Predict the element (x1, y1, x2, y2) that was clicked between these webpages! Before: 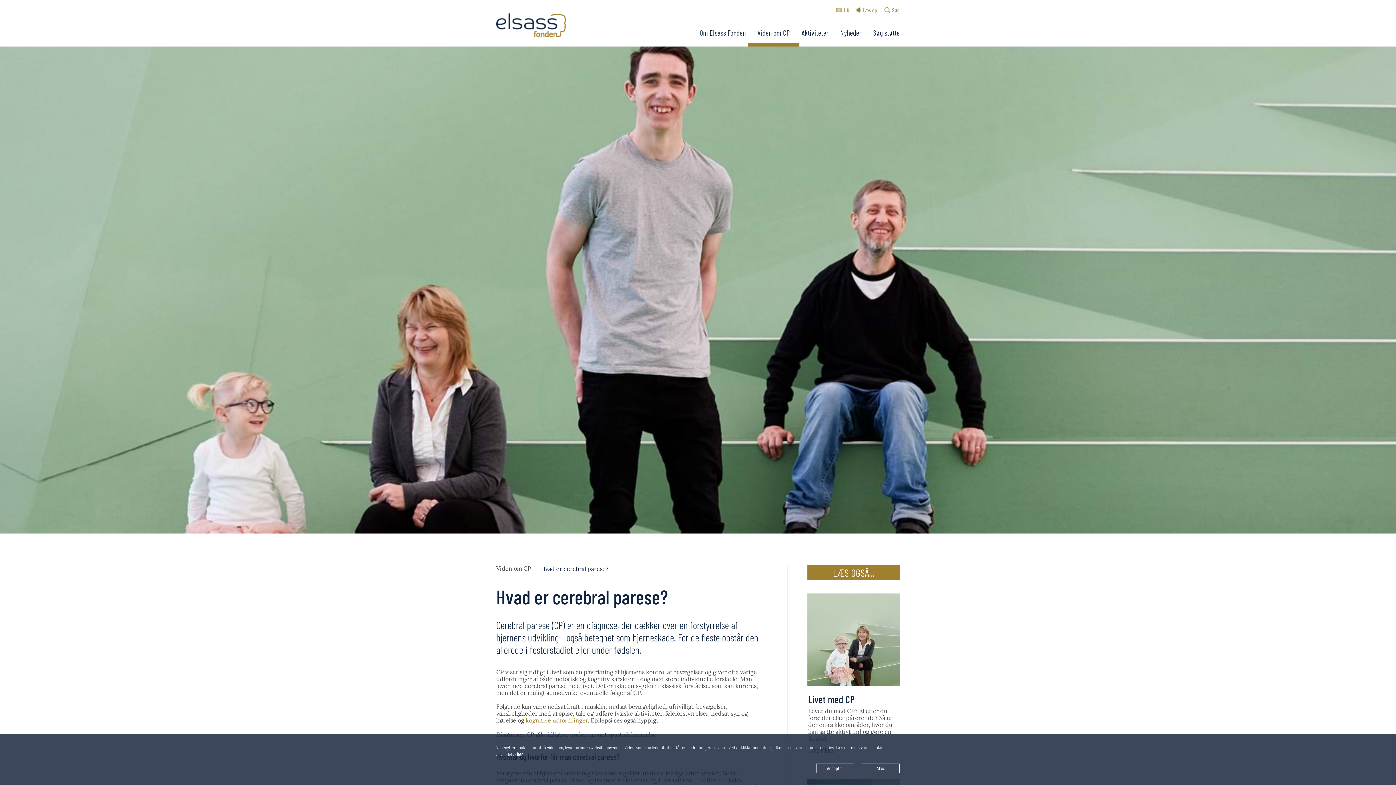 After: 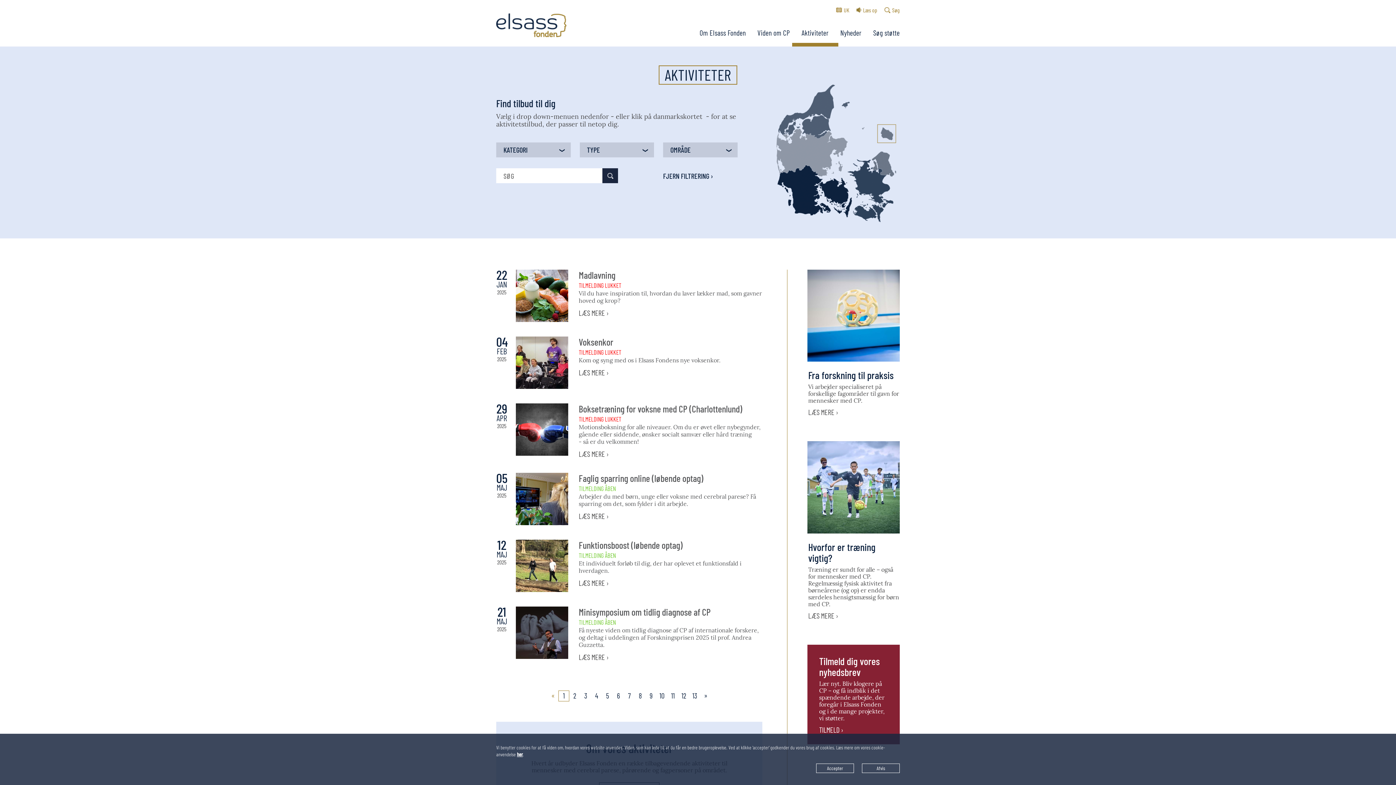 Action: label: Aktiviteter bbox: (796, 28, 834, 37)